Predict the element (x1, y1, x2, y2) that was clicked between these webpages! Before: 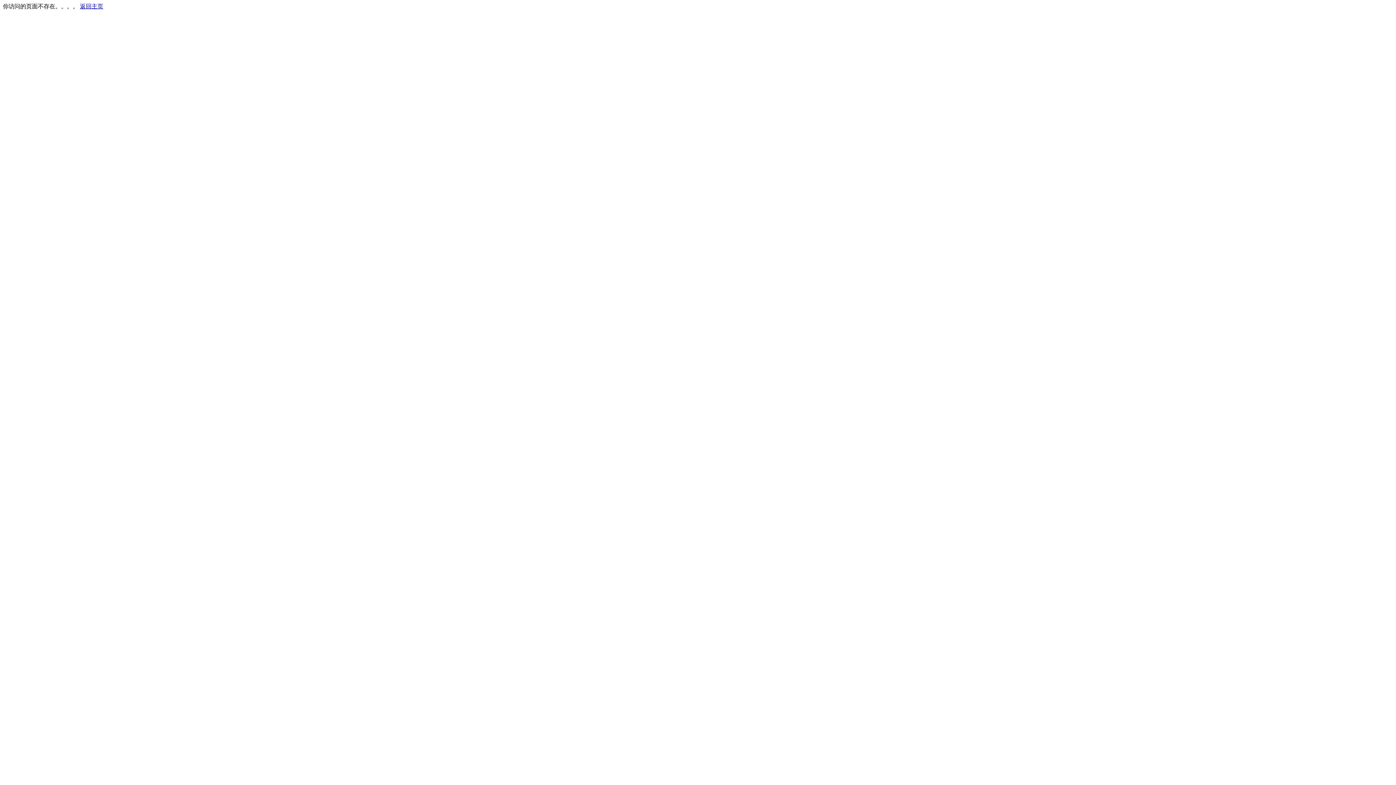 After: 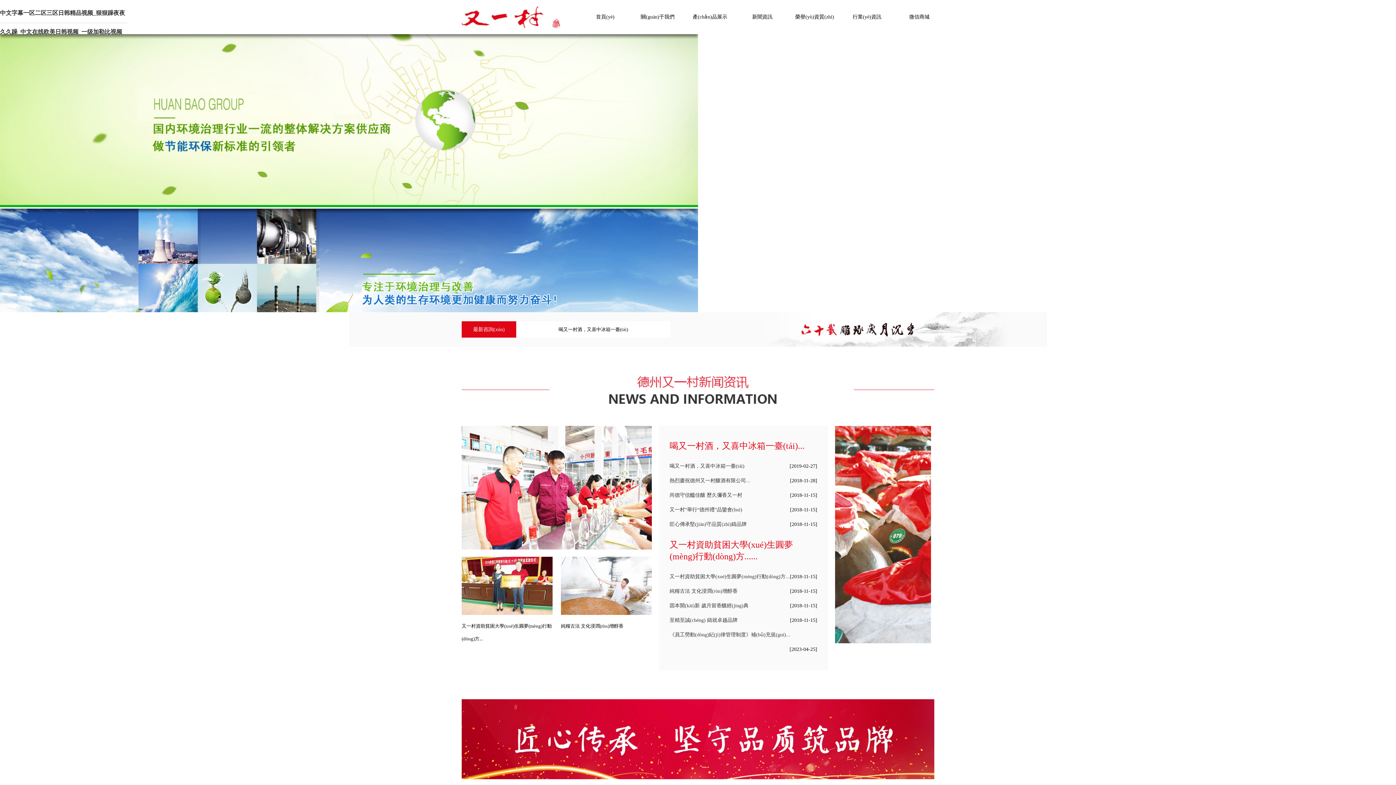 Action: bbox: (80, 3, 103, 9) label: 返回主页